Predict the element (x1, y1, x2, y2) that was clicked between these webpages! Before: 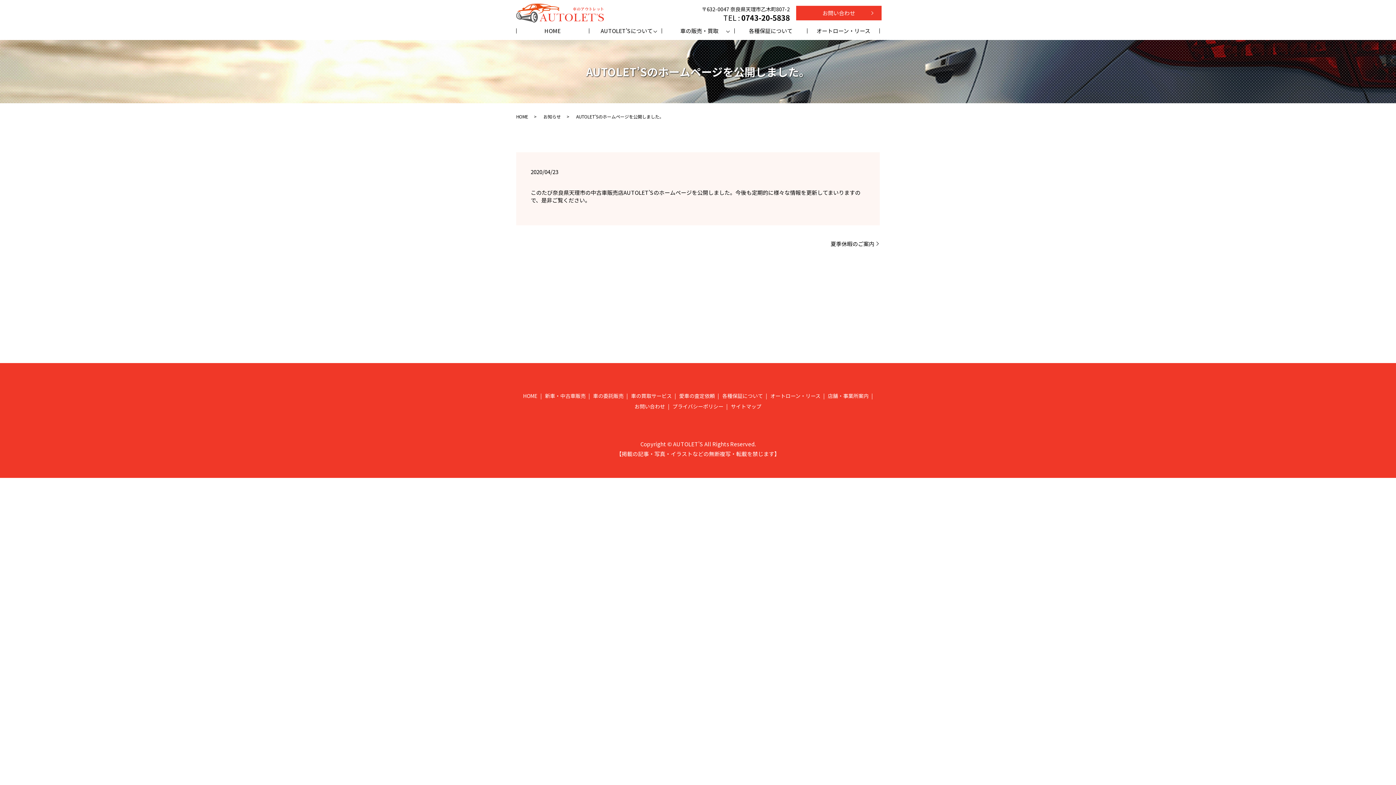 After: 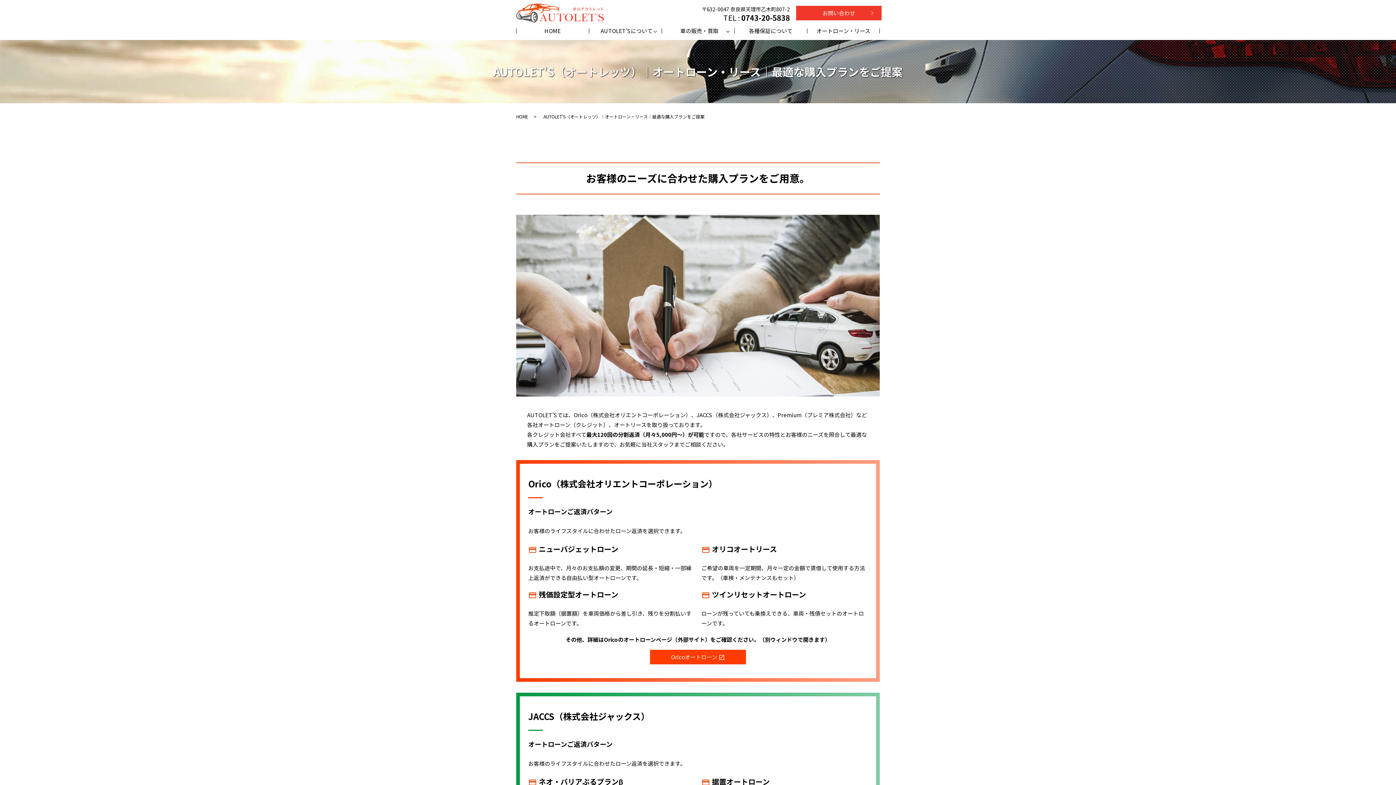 Action: bbox: (807, 22, 880, 40) label: オートローン・リース